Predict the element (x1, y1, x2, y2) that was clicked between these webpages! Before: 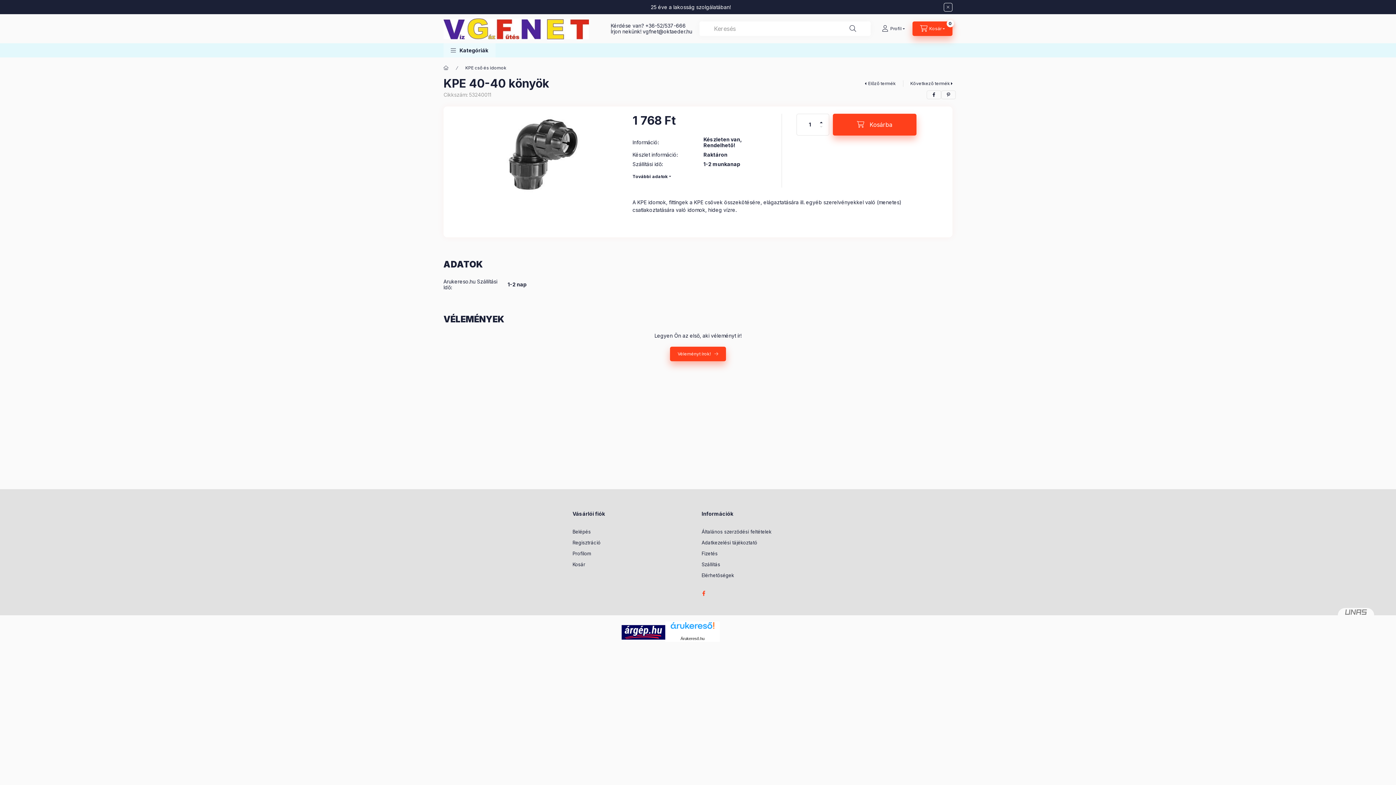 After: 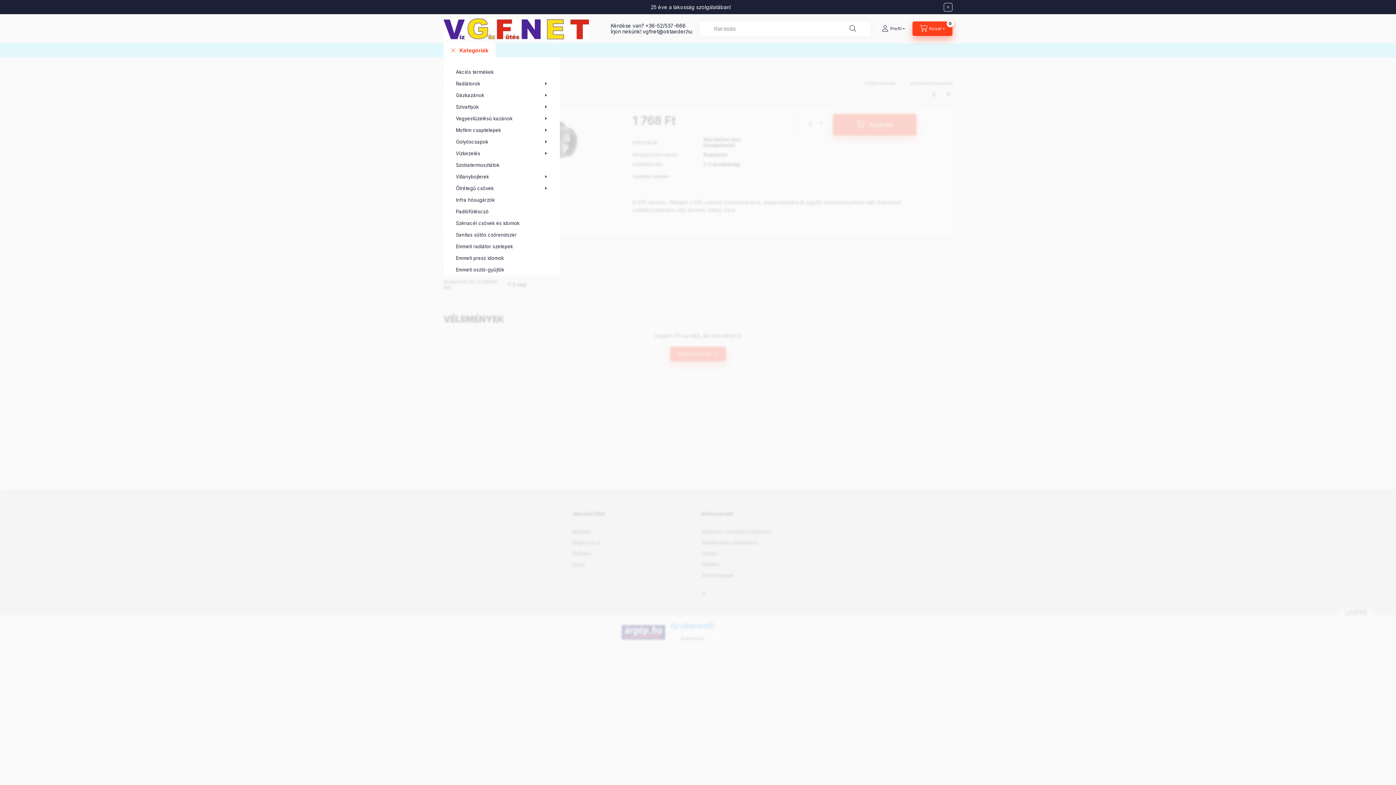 Action: bbox: (443, 43, 495, 57) label: Kategóriák